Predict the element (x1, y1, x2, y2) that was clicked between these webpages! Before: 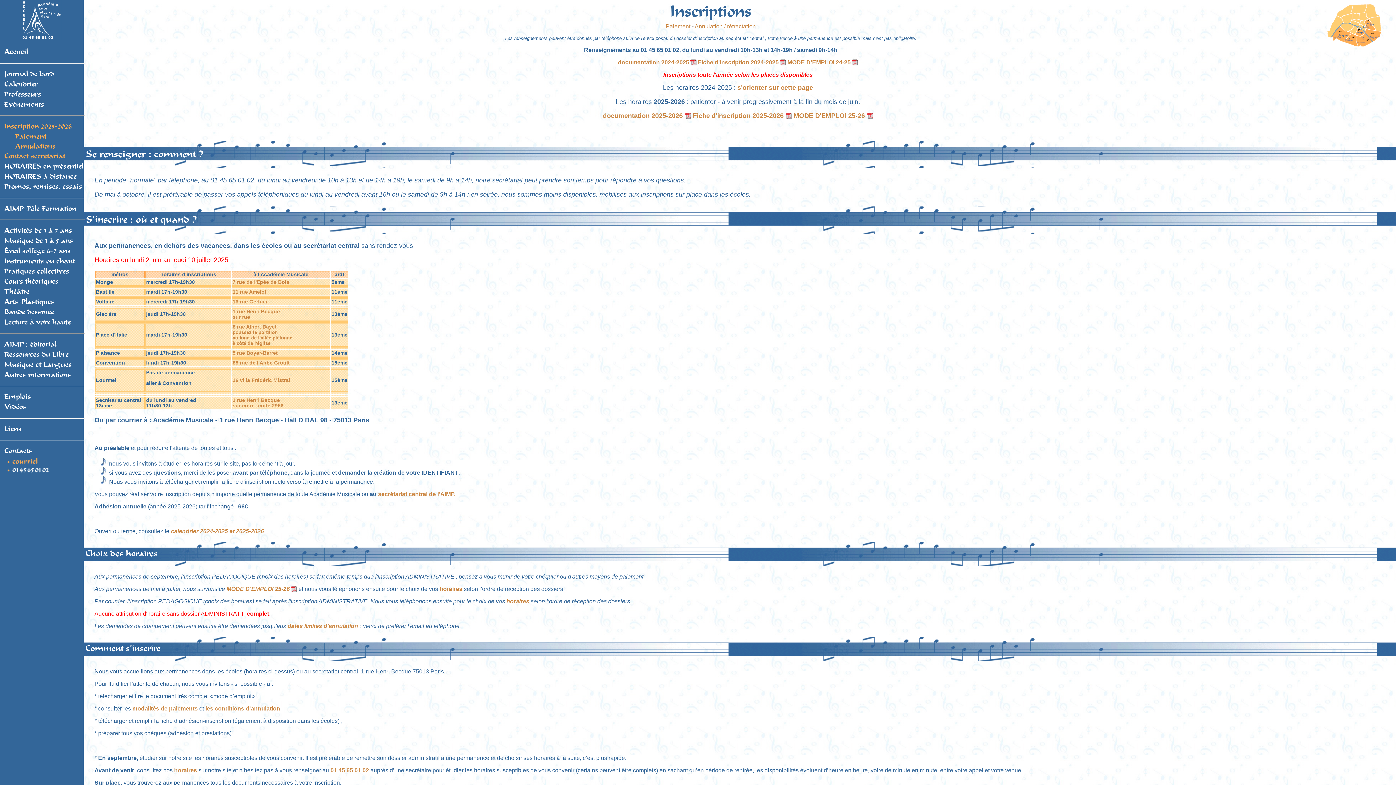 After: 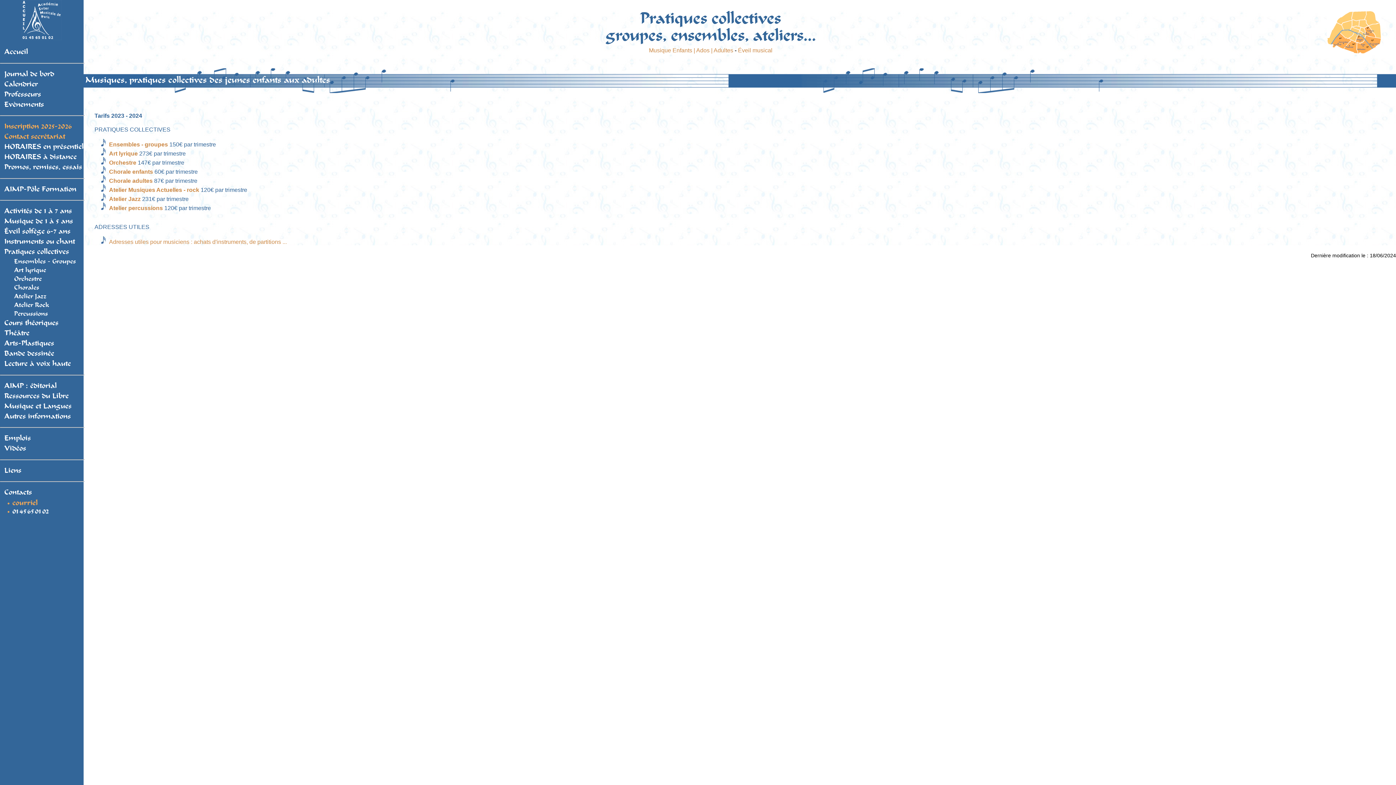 Action: bbox: (4, 268, 69, 275) label: Pratiques collectives